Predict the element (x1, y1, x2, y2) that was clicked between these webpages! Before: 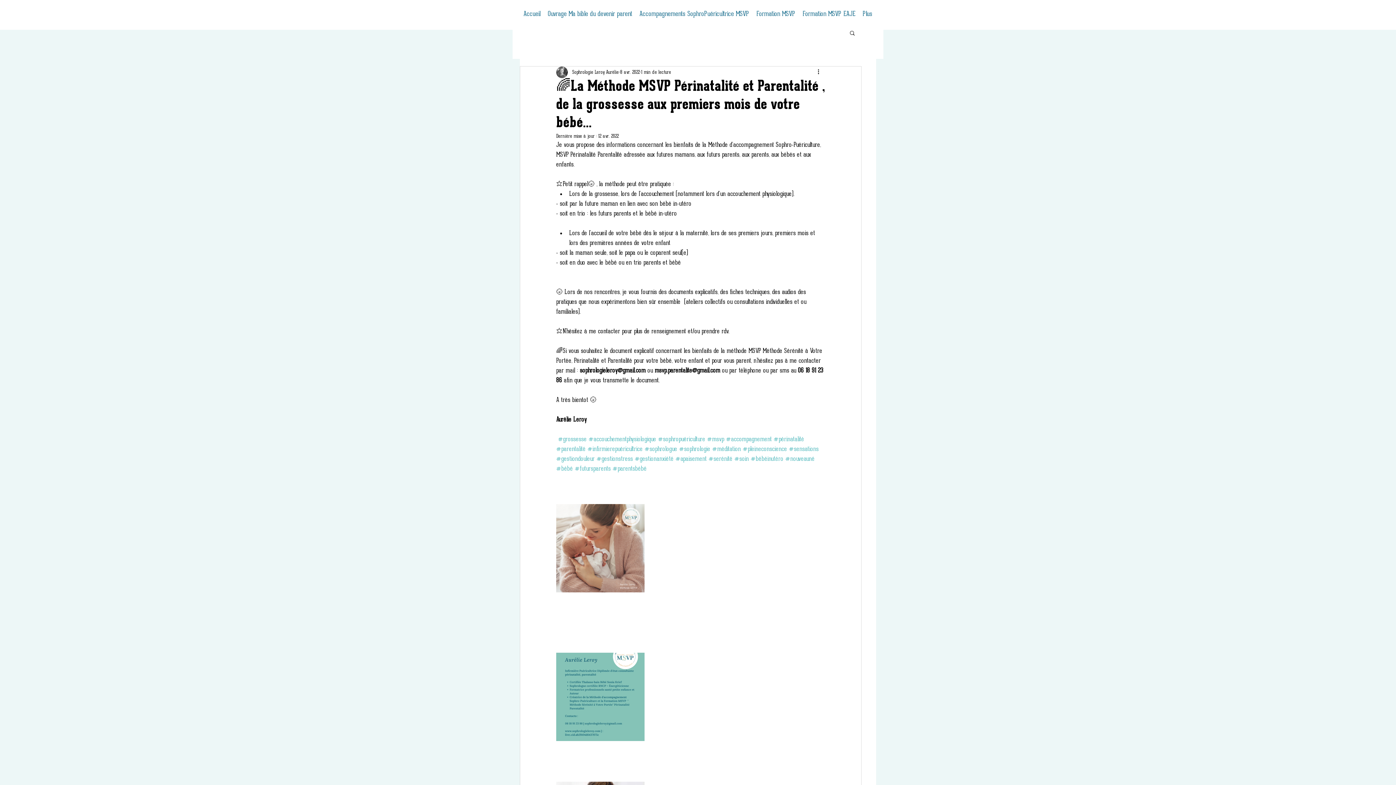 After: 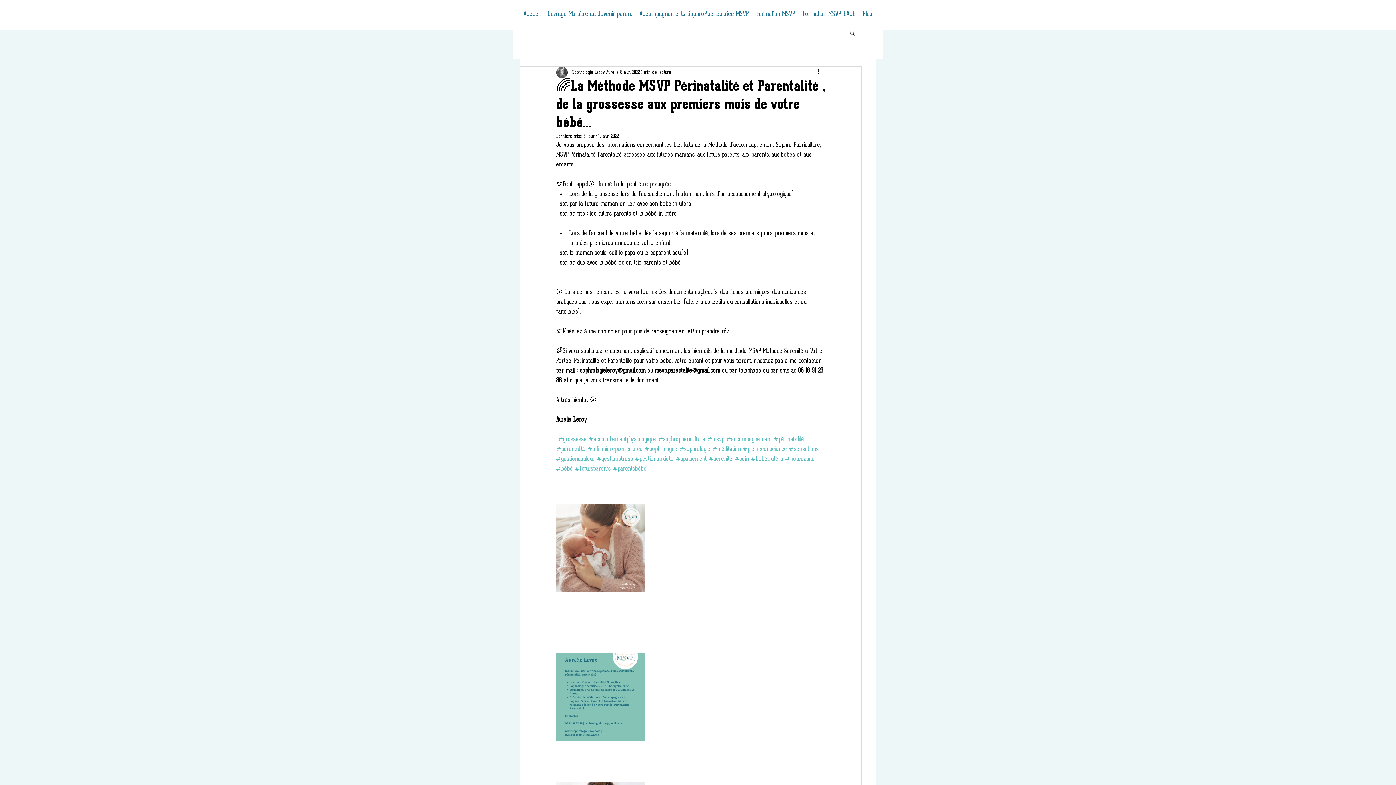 Action: label: Rechercher bbox: (849, 29, 856, 35)